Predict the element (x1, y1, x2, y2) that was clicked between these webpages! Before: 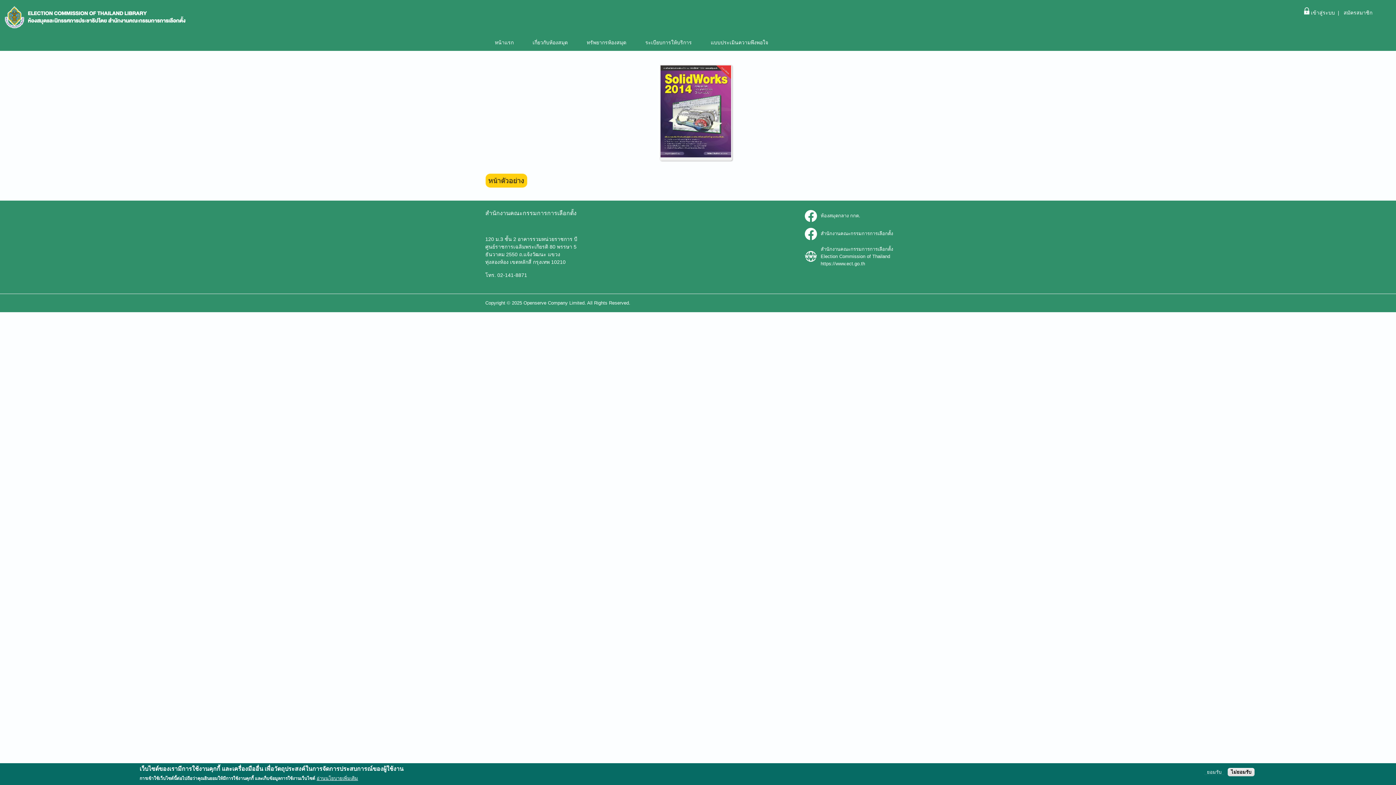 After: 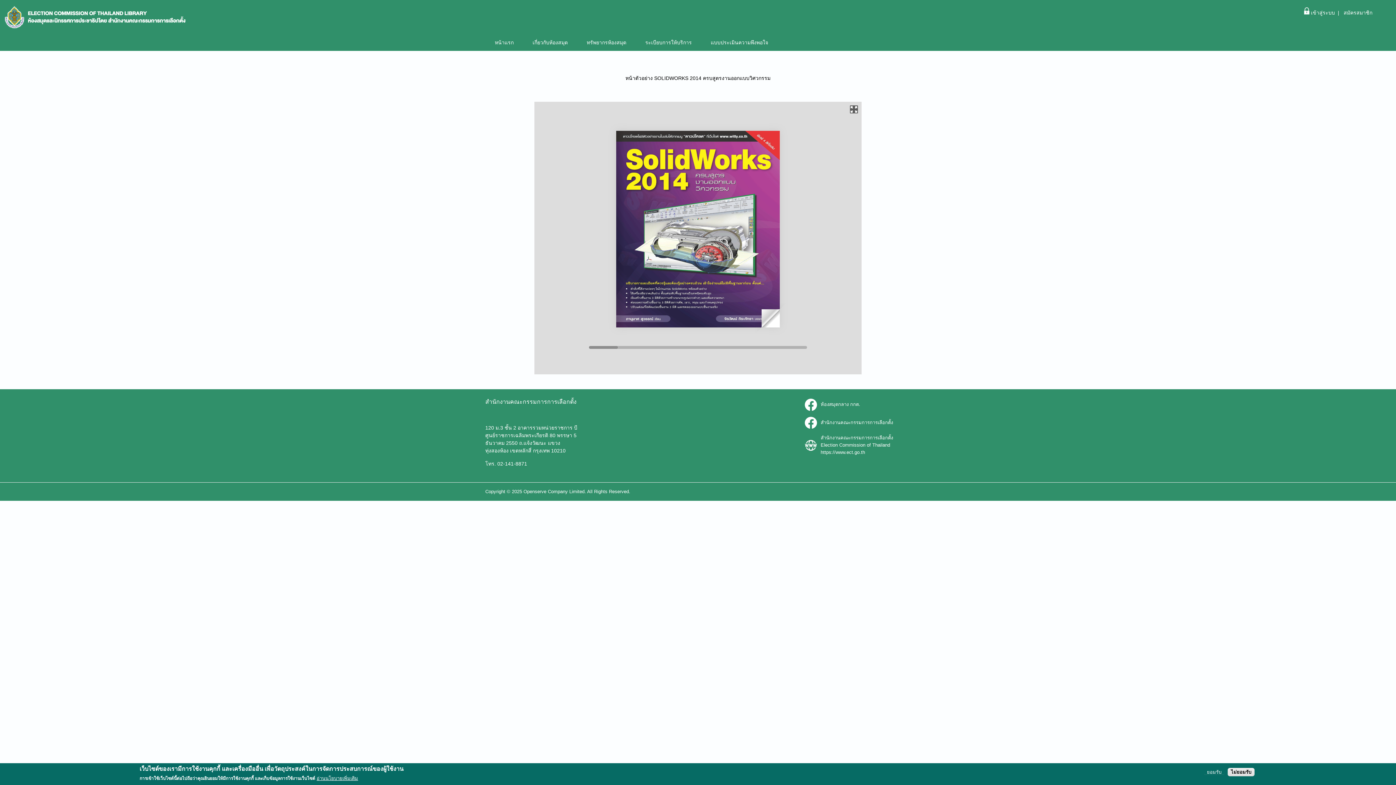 Action: bbox: (485, 173, 906, 187)